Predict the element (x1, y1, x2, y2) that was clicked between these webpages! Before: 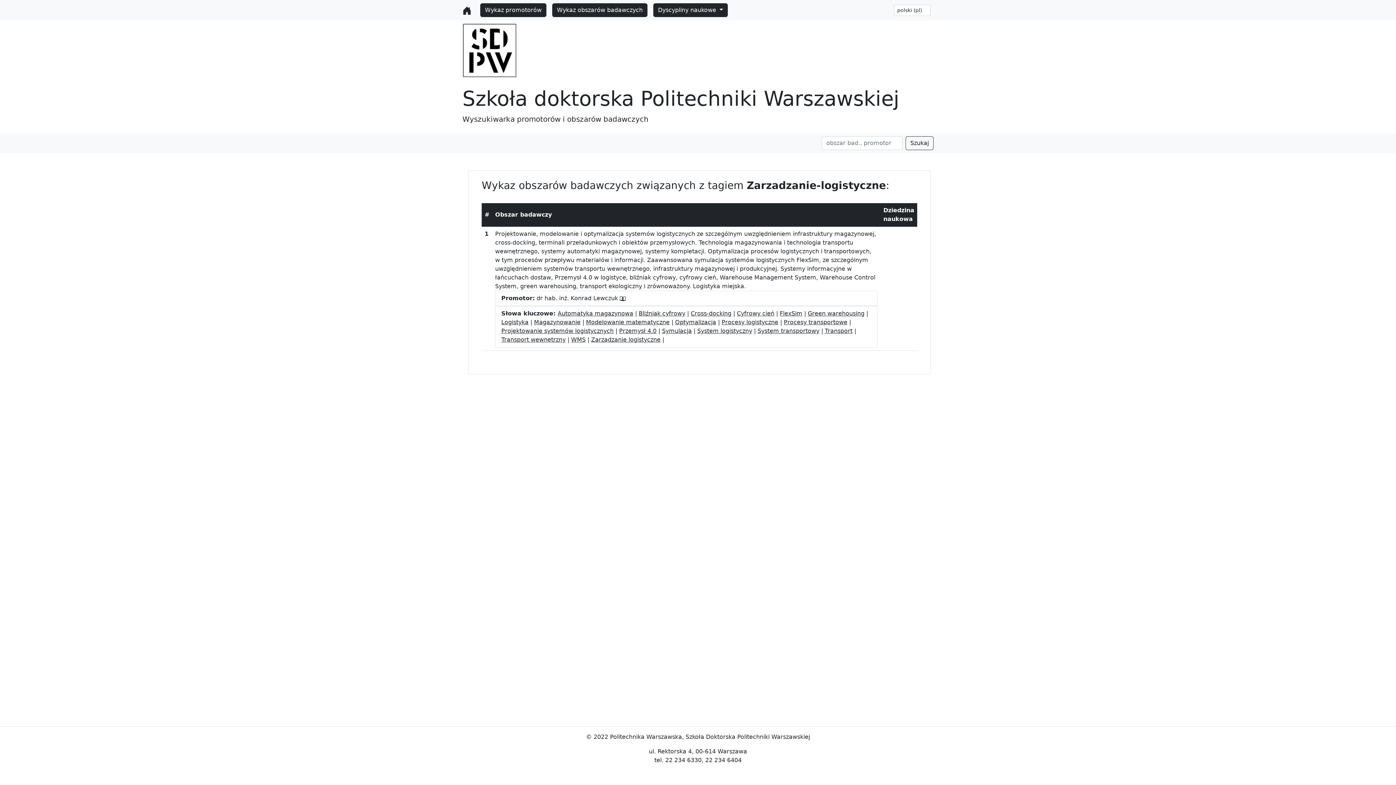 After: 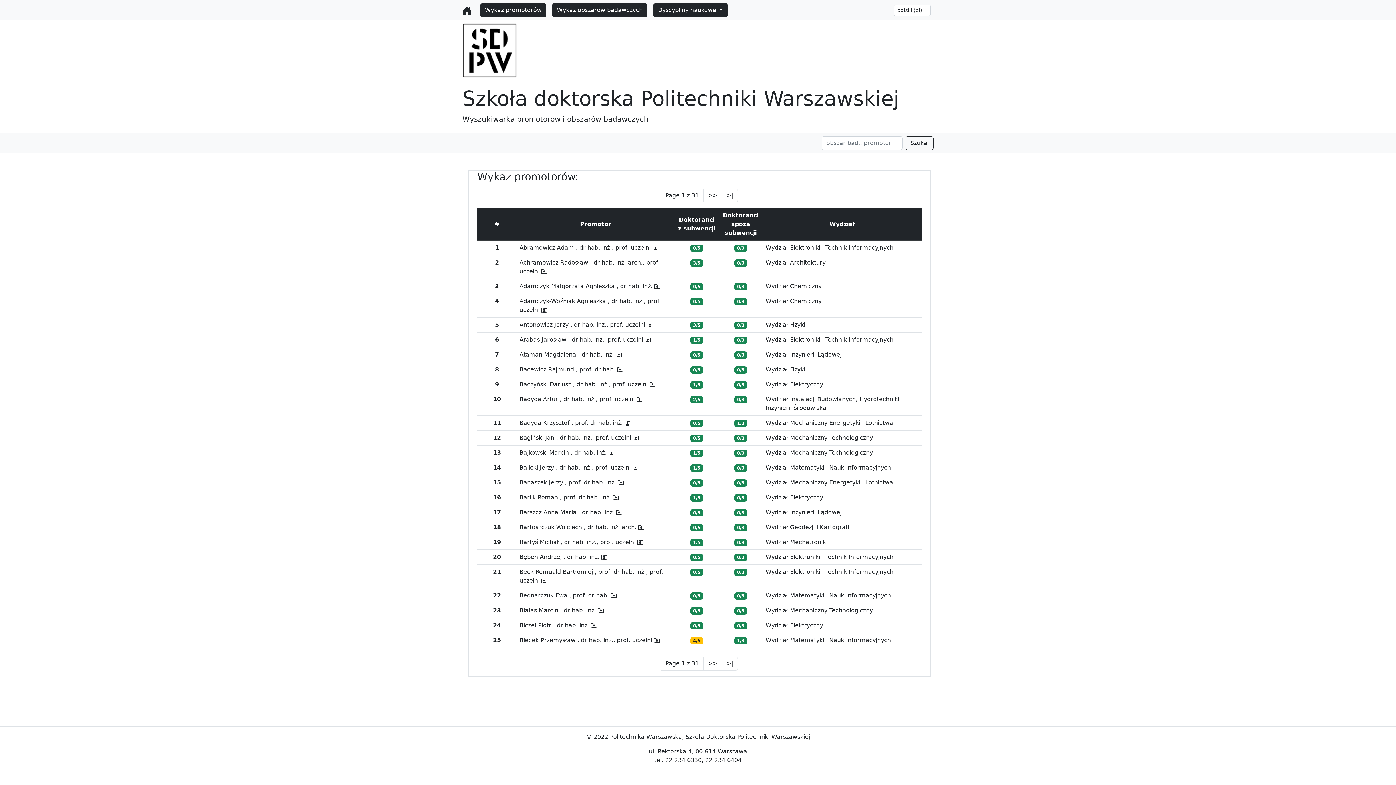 Action: label: Wykaz promotorów bbox: (477, 3, 549, 17)